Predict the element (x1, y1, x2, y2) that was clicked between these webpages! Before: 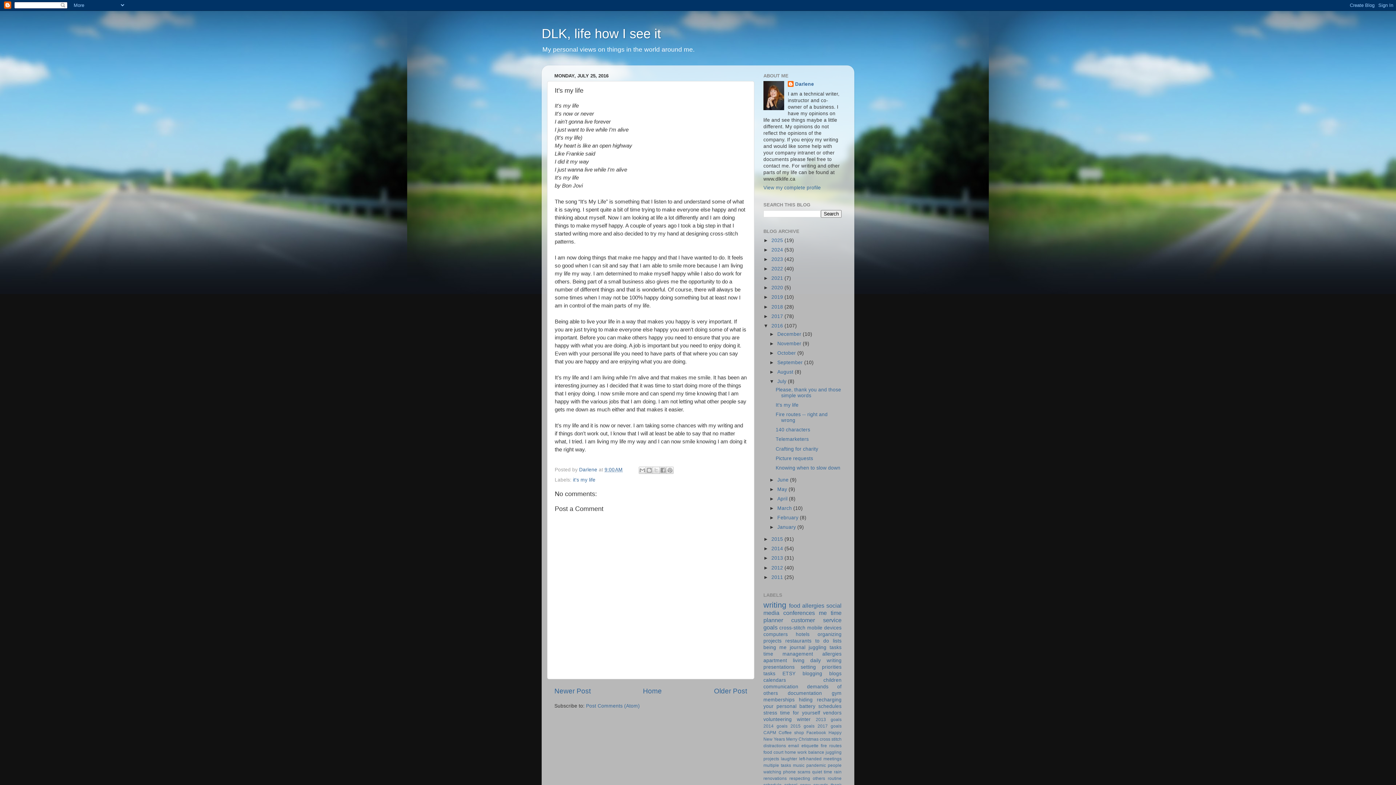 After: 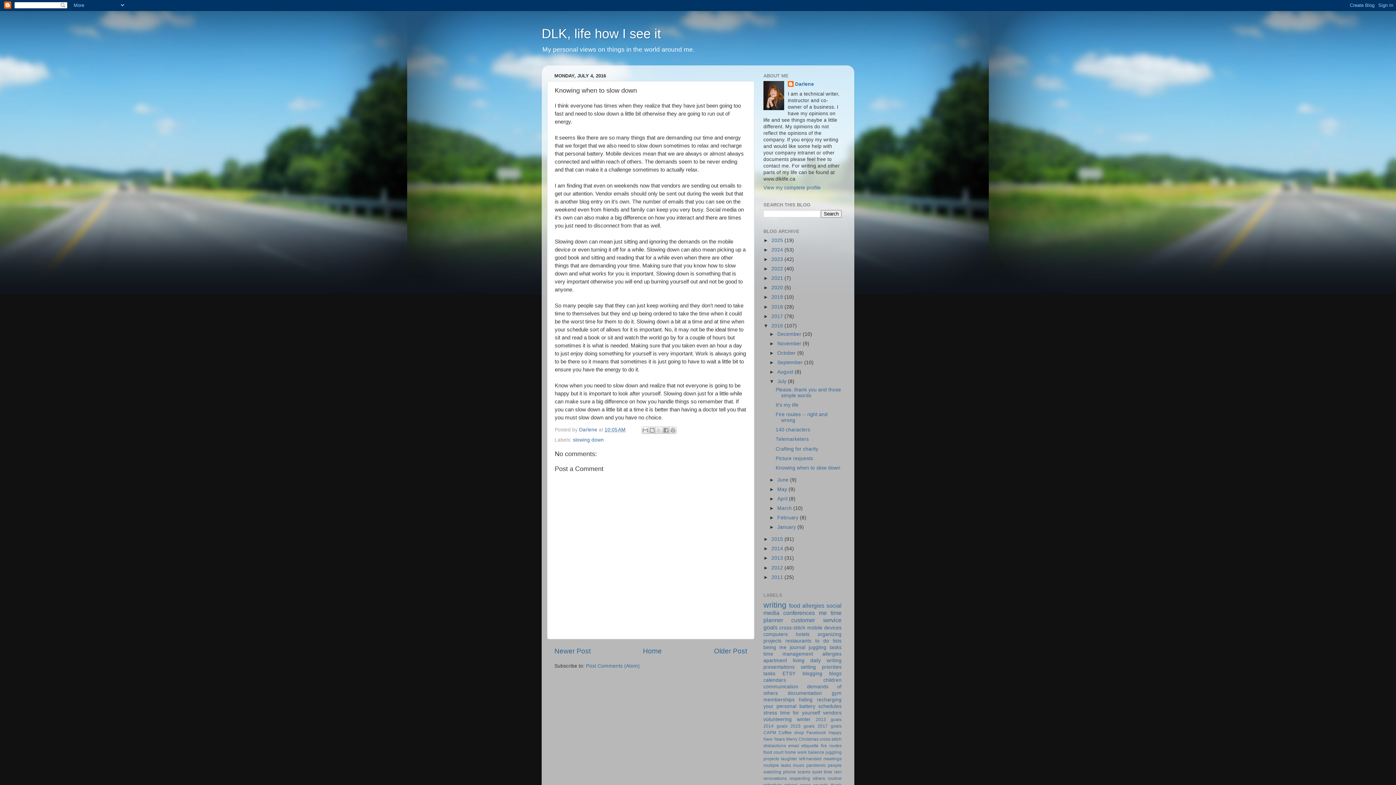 Action: bbox: (775, 465, 840, 470) label: Knowing when to slow down